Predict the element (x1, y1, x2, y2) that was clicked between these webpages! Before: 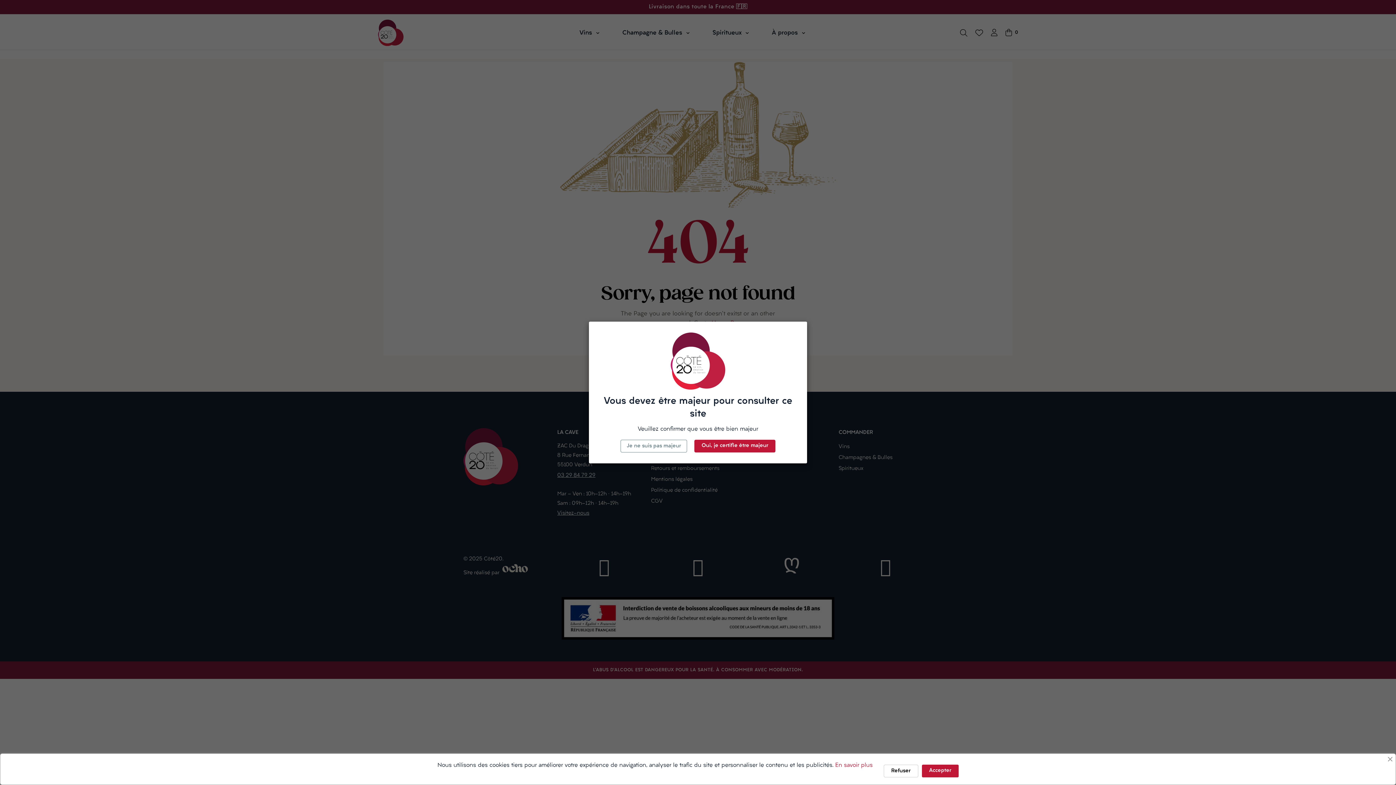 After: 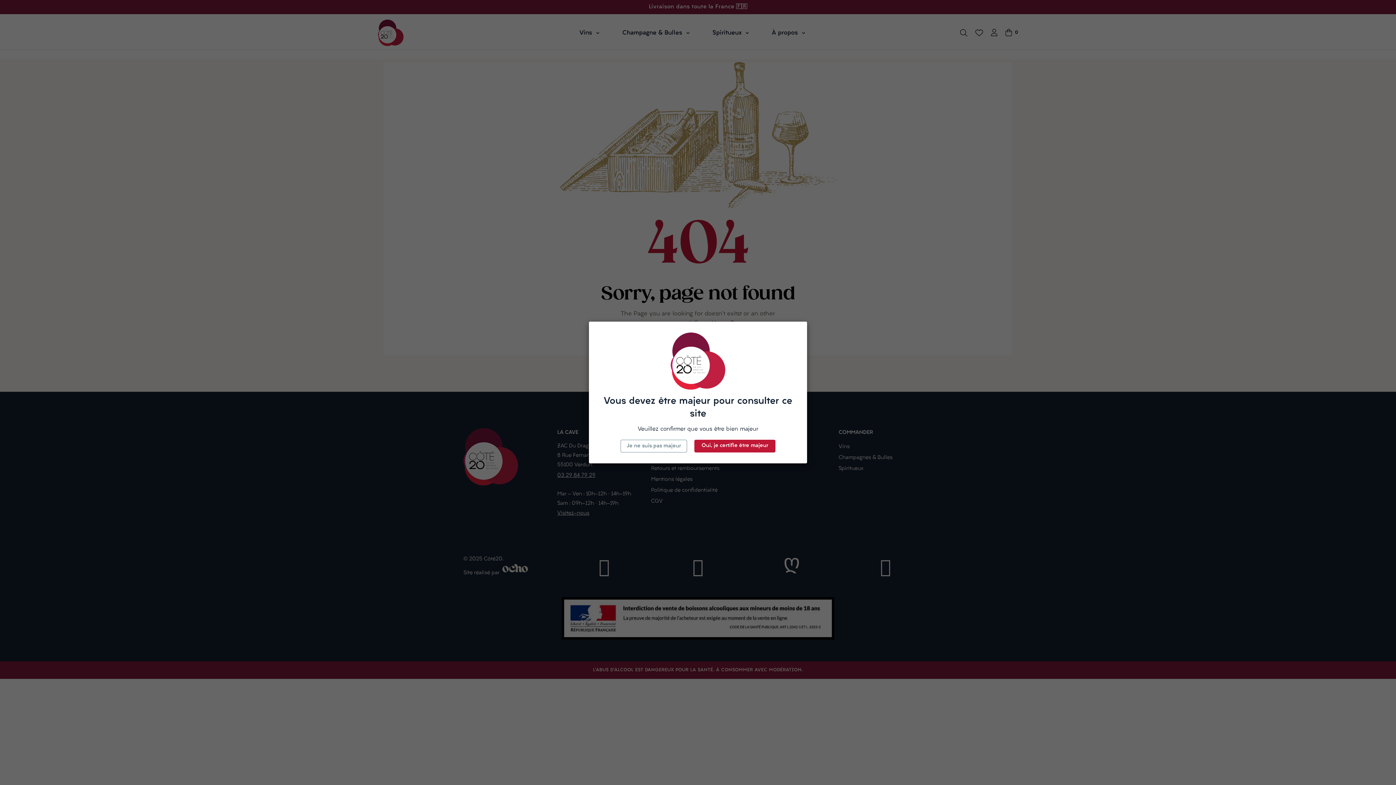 Action: bbox: (883, 765, 918, 777) label: Refuser